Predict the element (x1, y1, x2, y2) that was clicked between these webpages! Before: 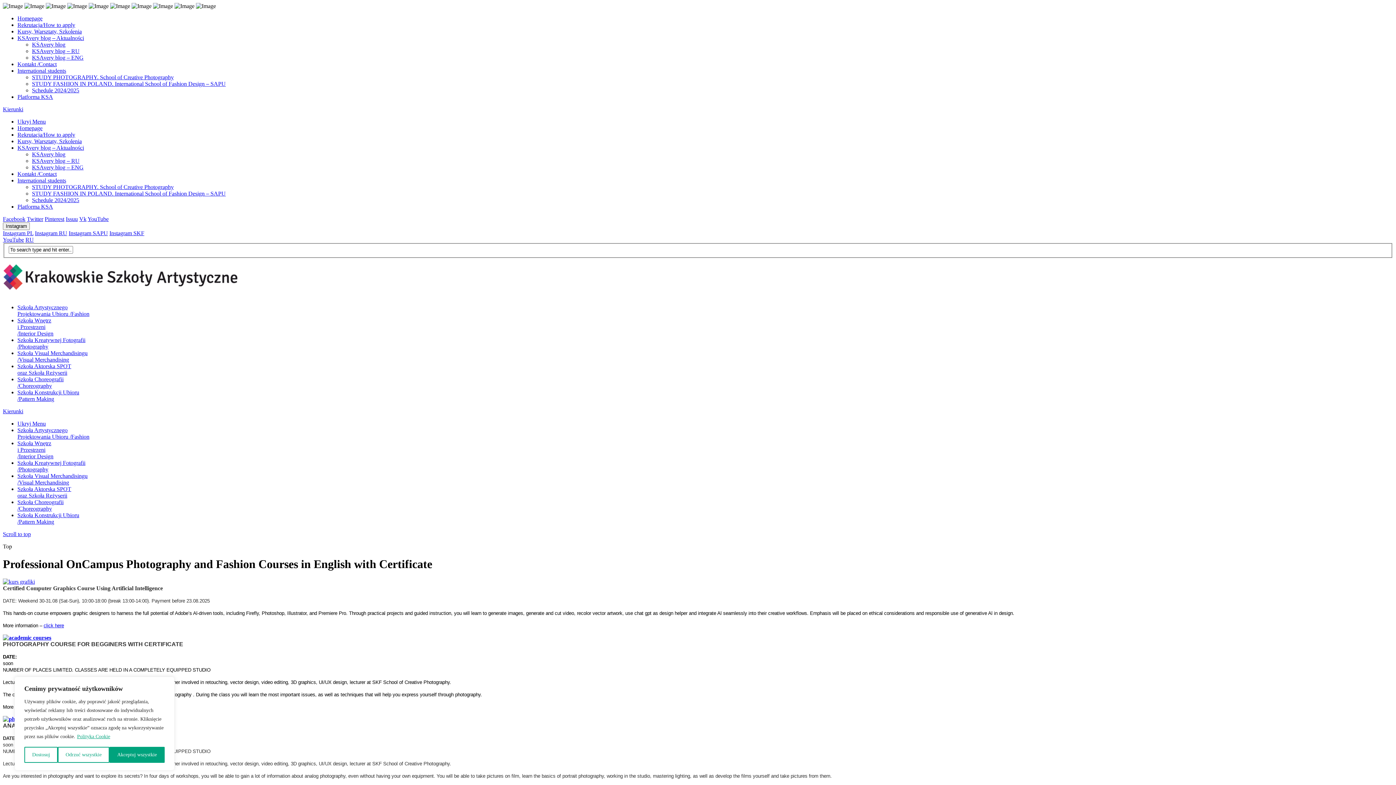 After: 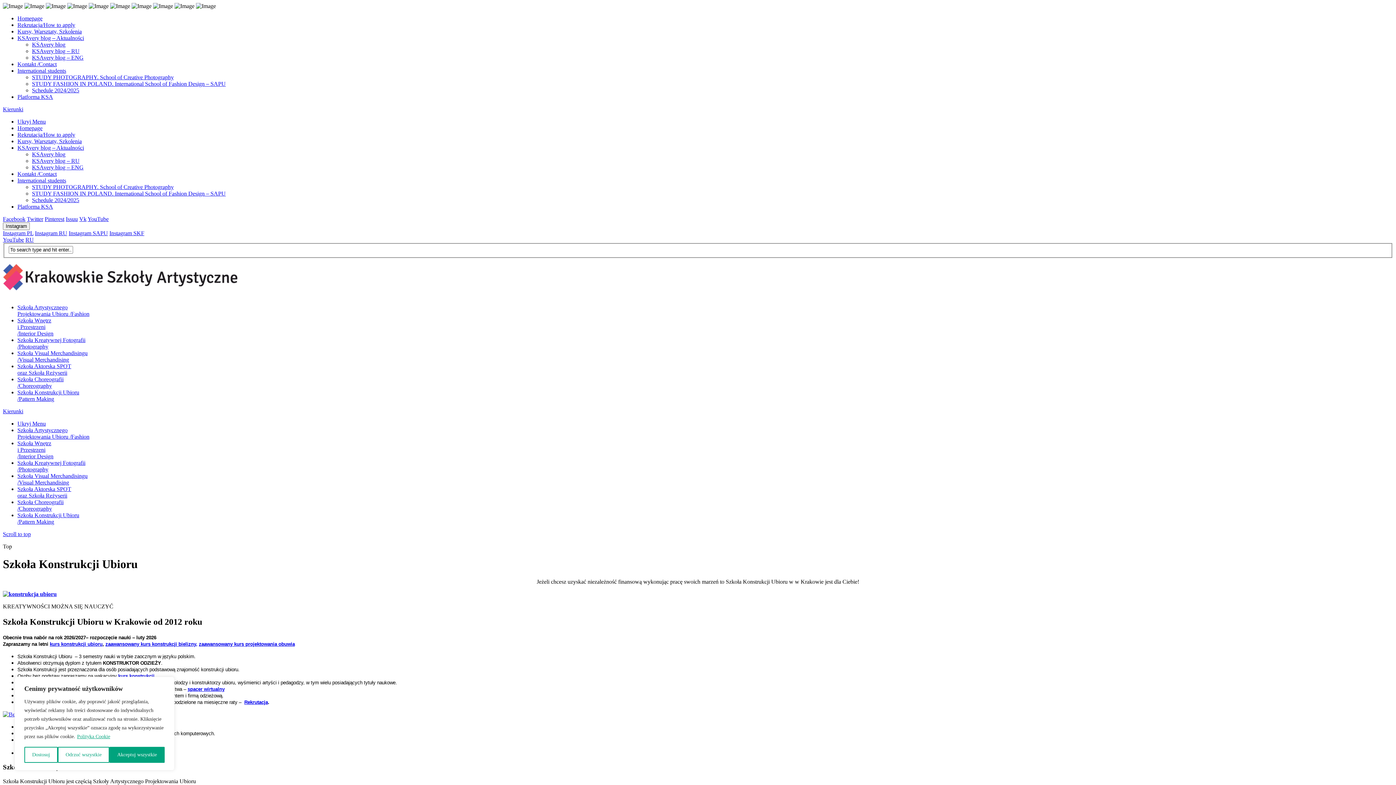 Action: bbox: (17, 512, 79, 524) label: Szkoła Konstrukcji Ubioru
/Pattern Making